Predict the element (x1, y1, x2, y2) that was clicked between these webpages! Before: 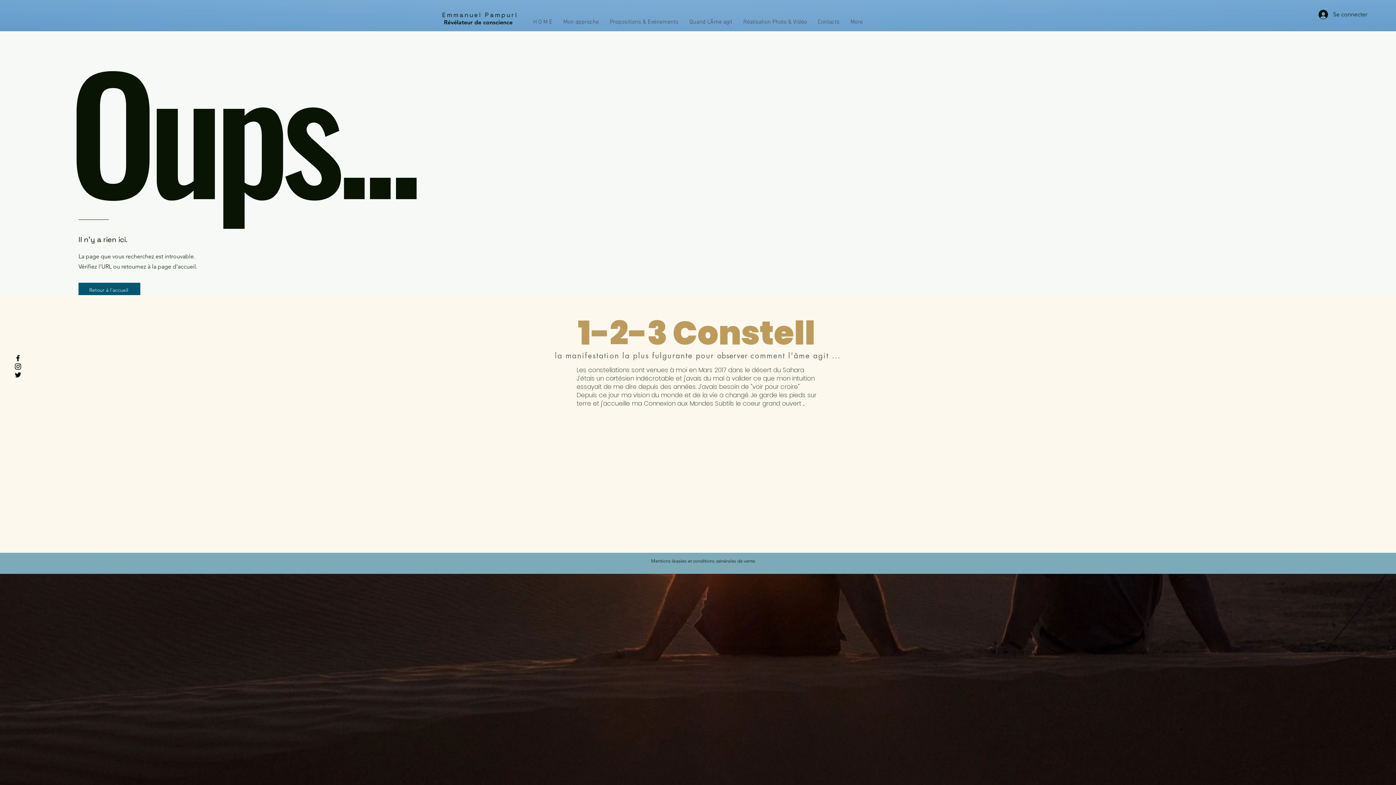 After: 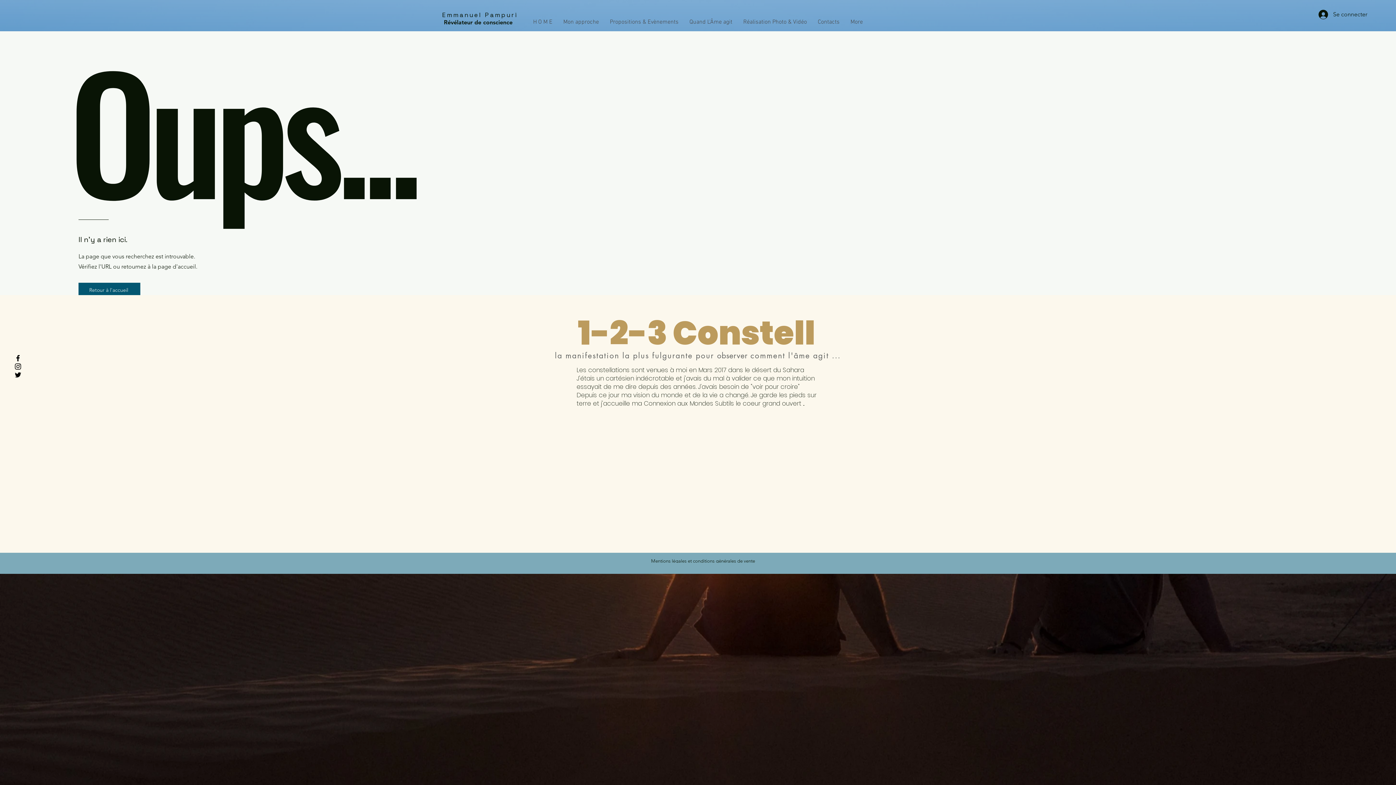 Action: label: Black Twitter Icon bbox: (13, 370, 22, 379)